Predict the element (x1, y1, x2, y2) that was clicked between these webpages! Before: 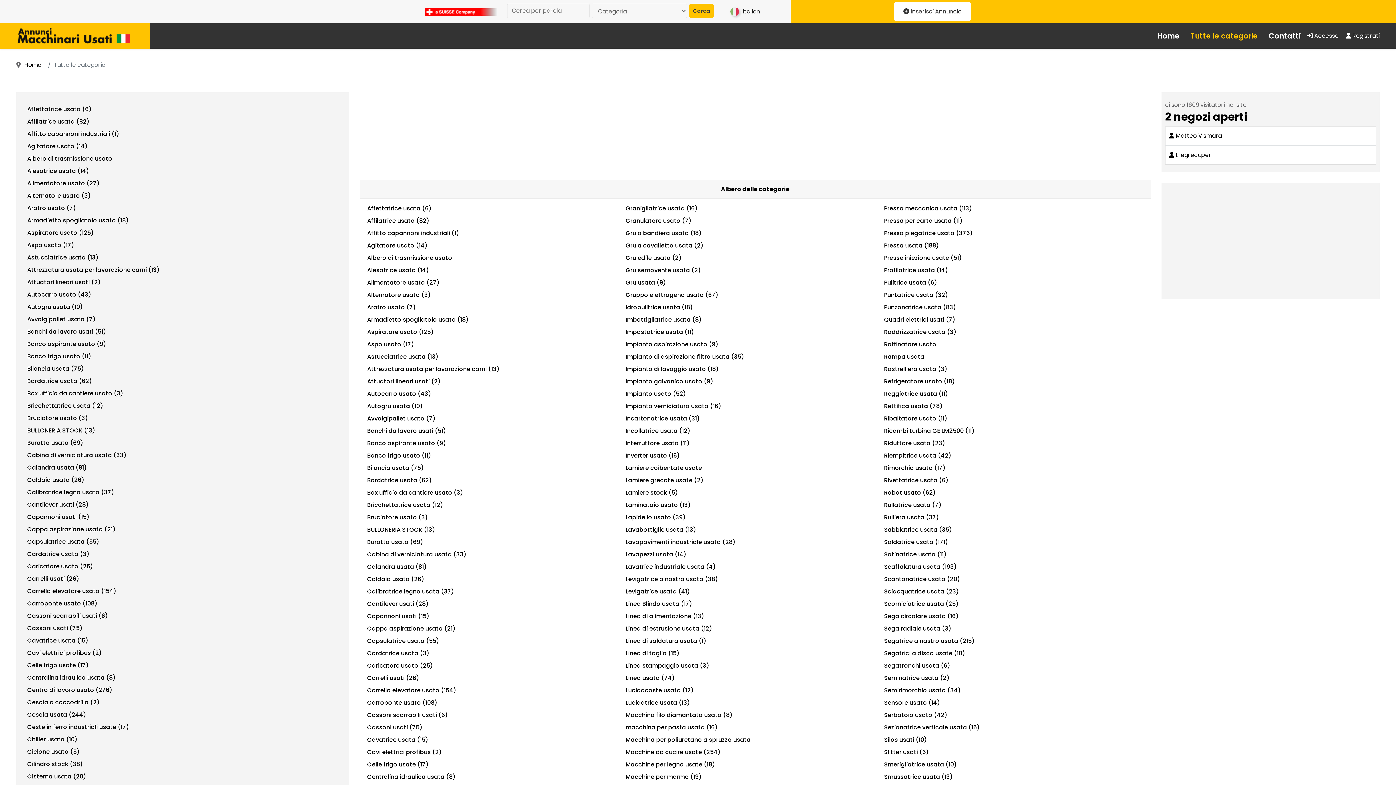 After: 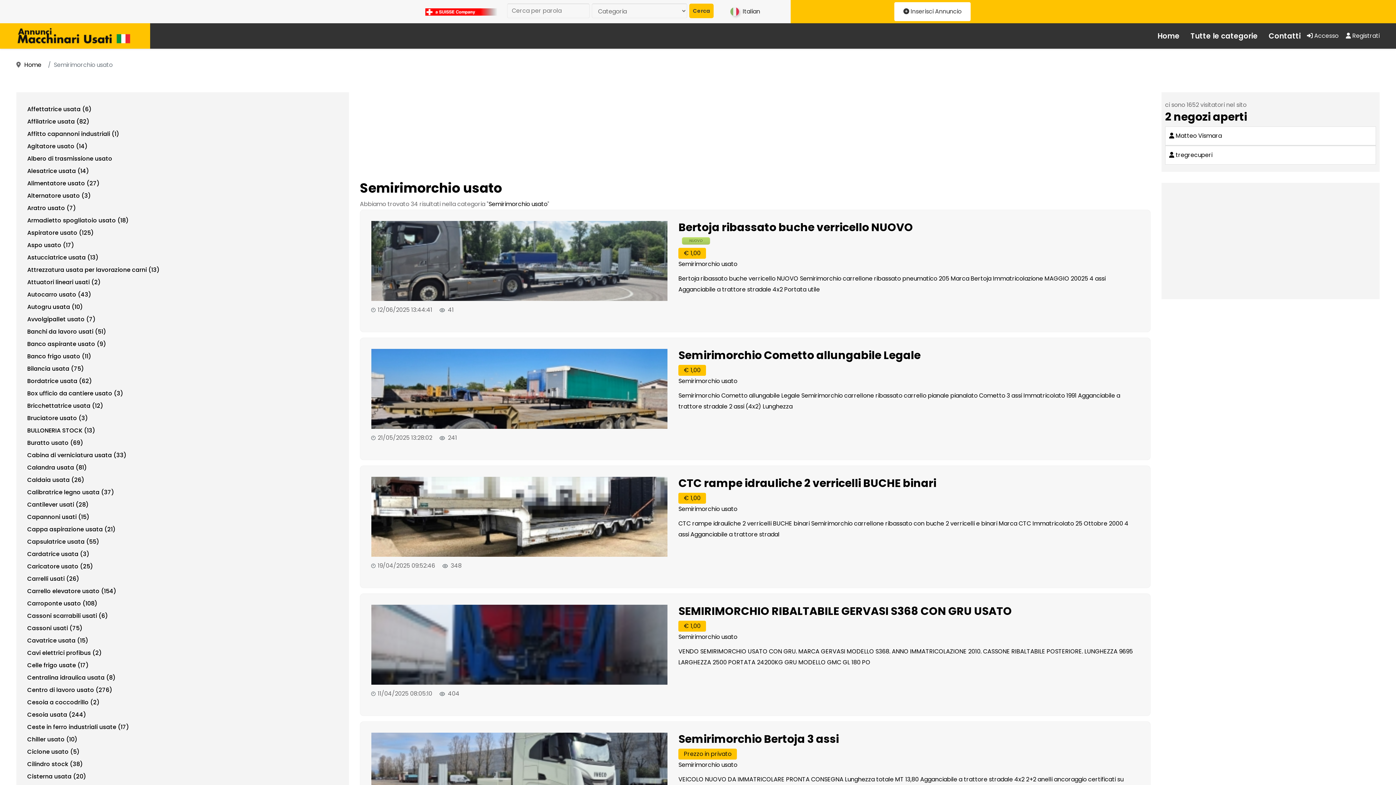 Action: label: Semirimorchio usato (34) bbox: (884, 684, 1142, 697)